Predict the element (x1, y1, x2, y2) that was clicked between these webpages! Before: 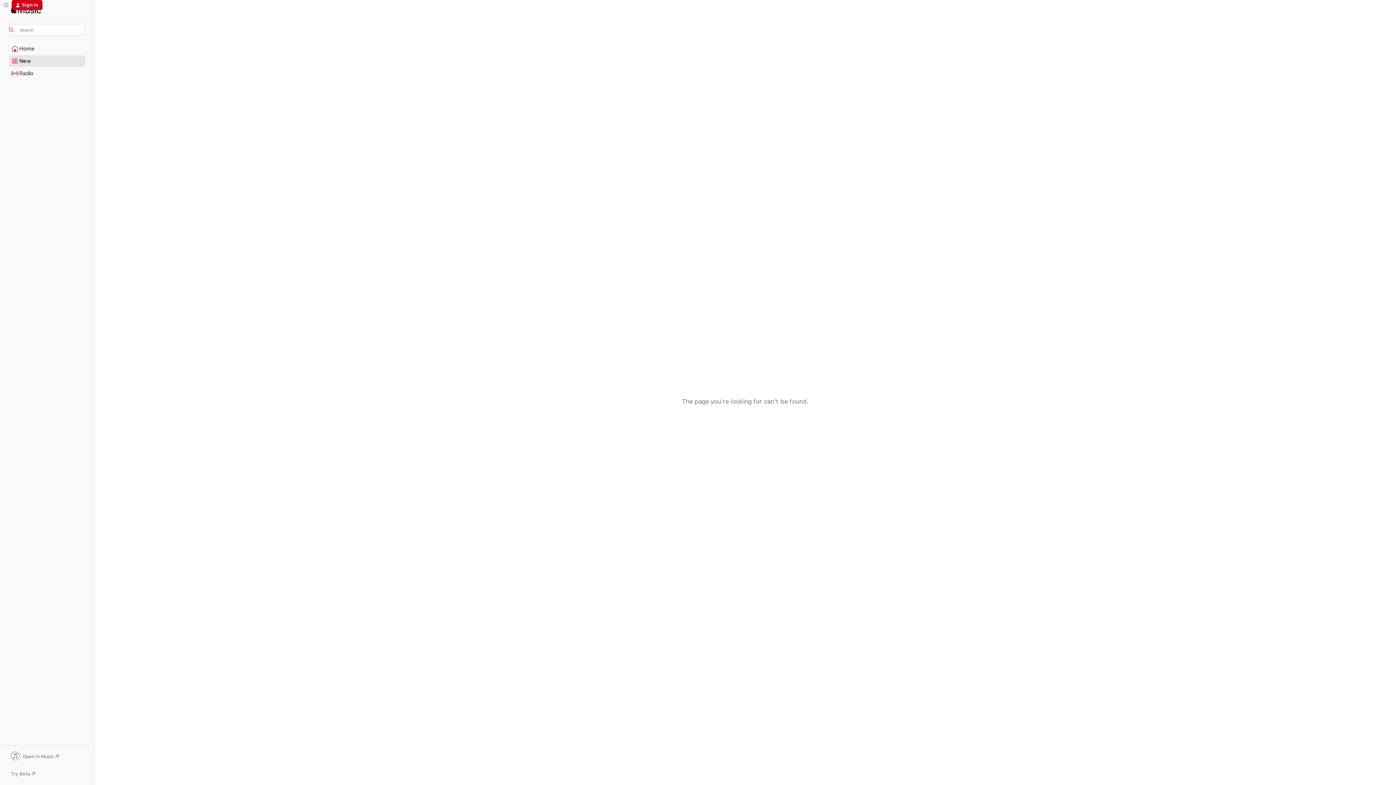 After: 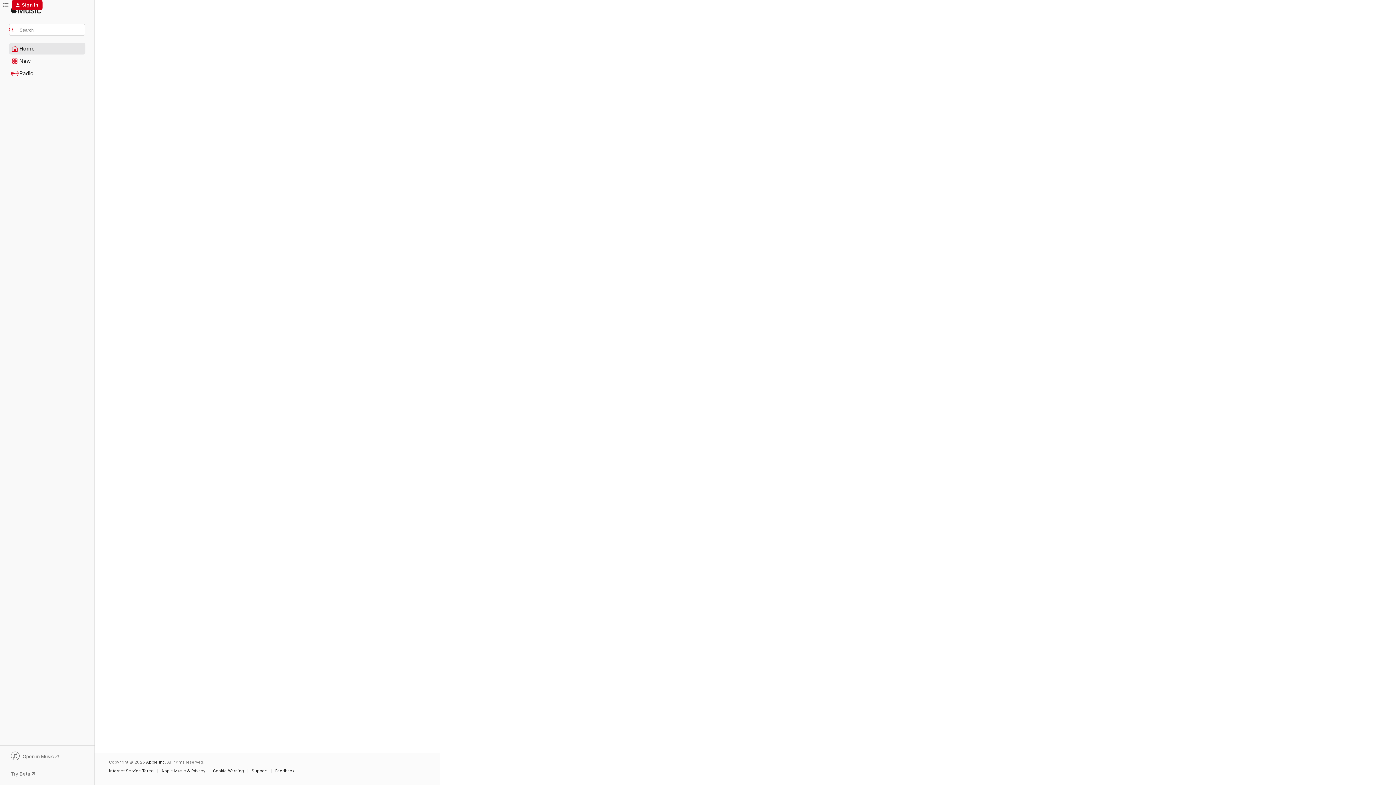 Action: label: Home bbox: (9, 43, 85, 54)